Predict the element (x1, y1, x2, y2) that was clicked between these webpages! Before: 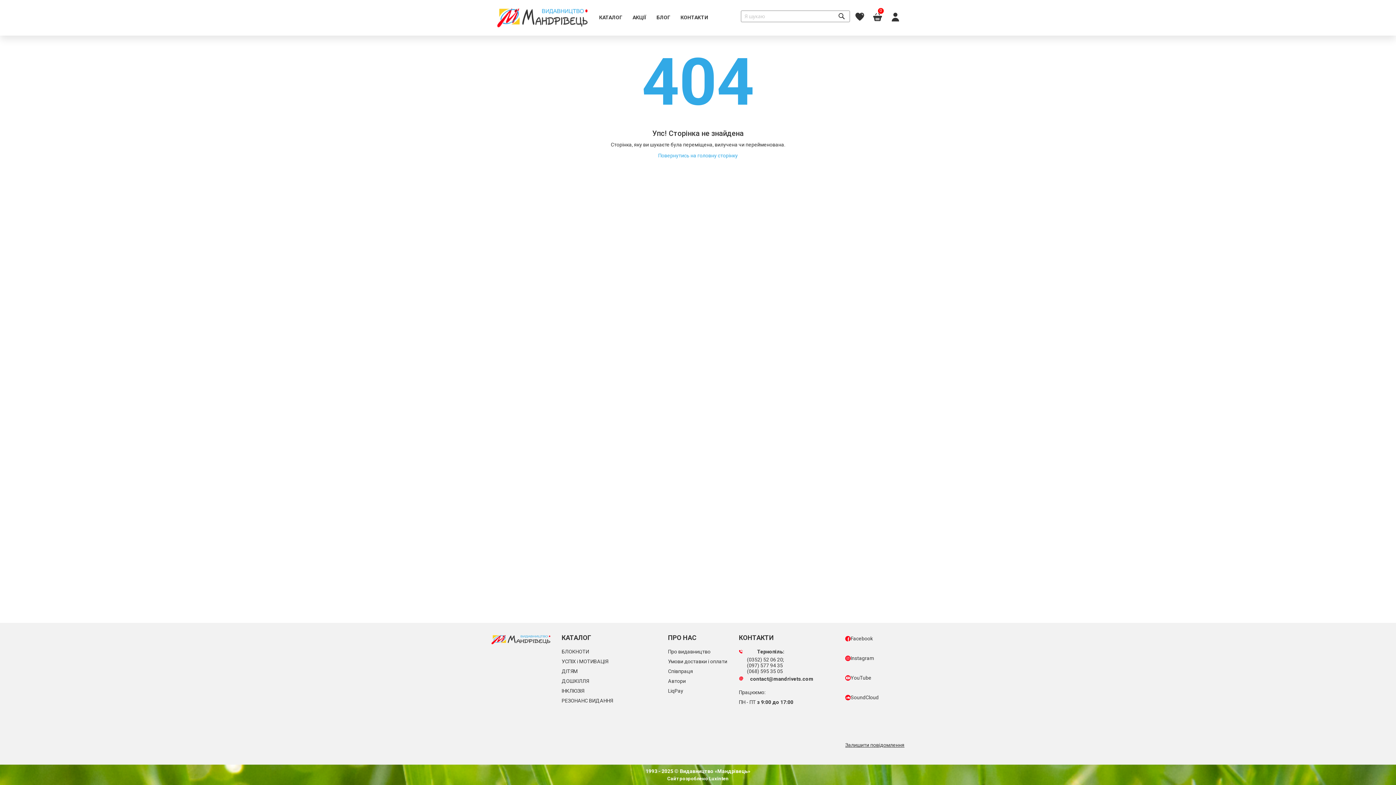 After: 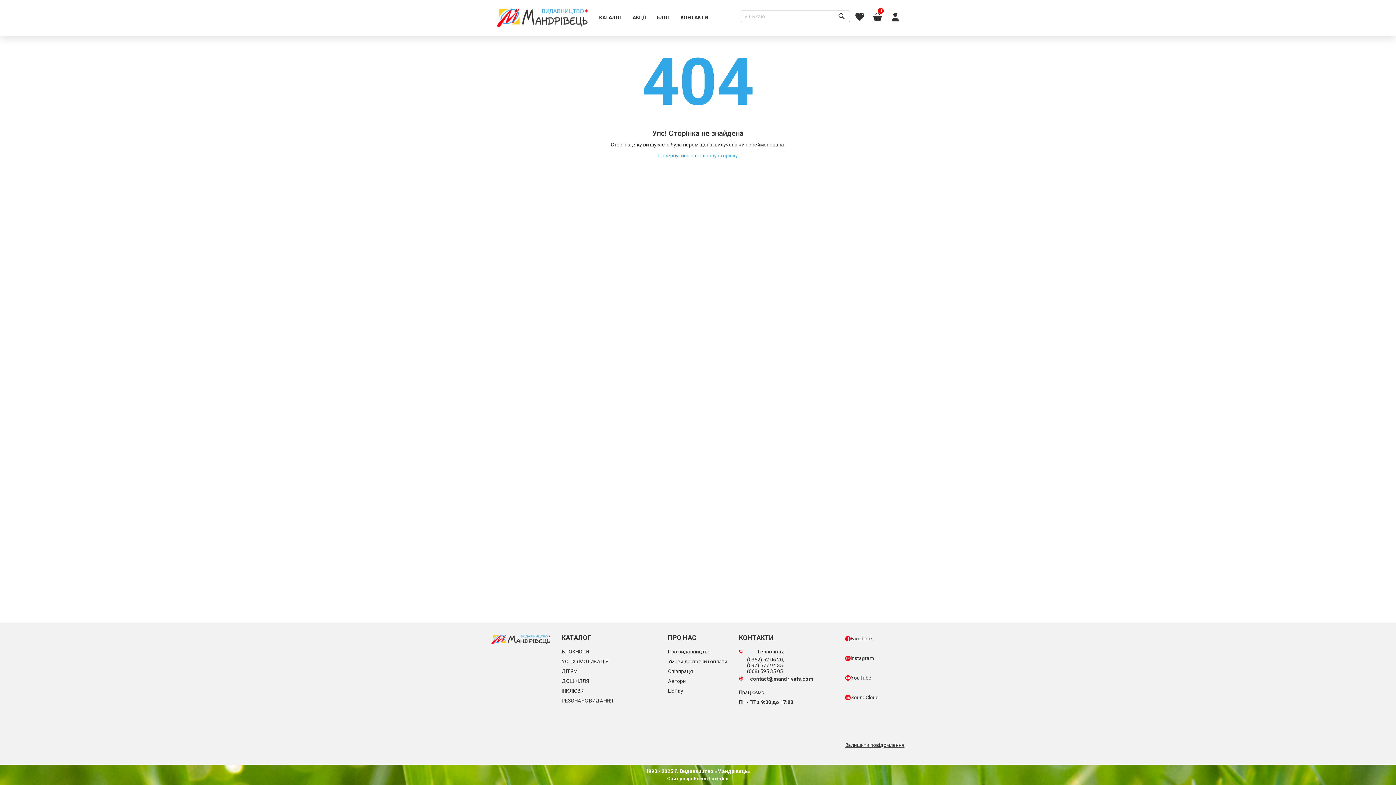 Action: label: (068) 595 35 05 bbox: (747, 668, 834, 674)